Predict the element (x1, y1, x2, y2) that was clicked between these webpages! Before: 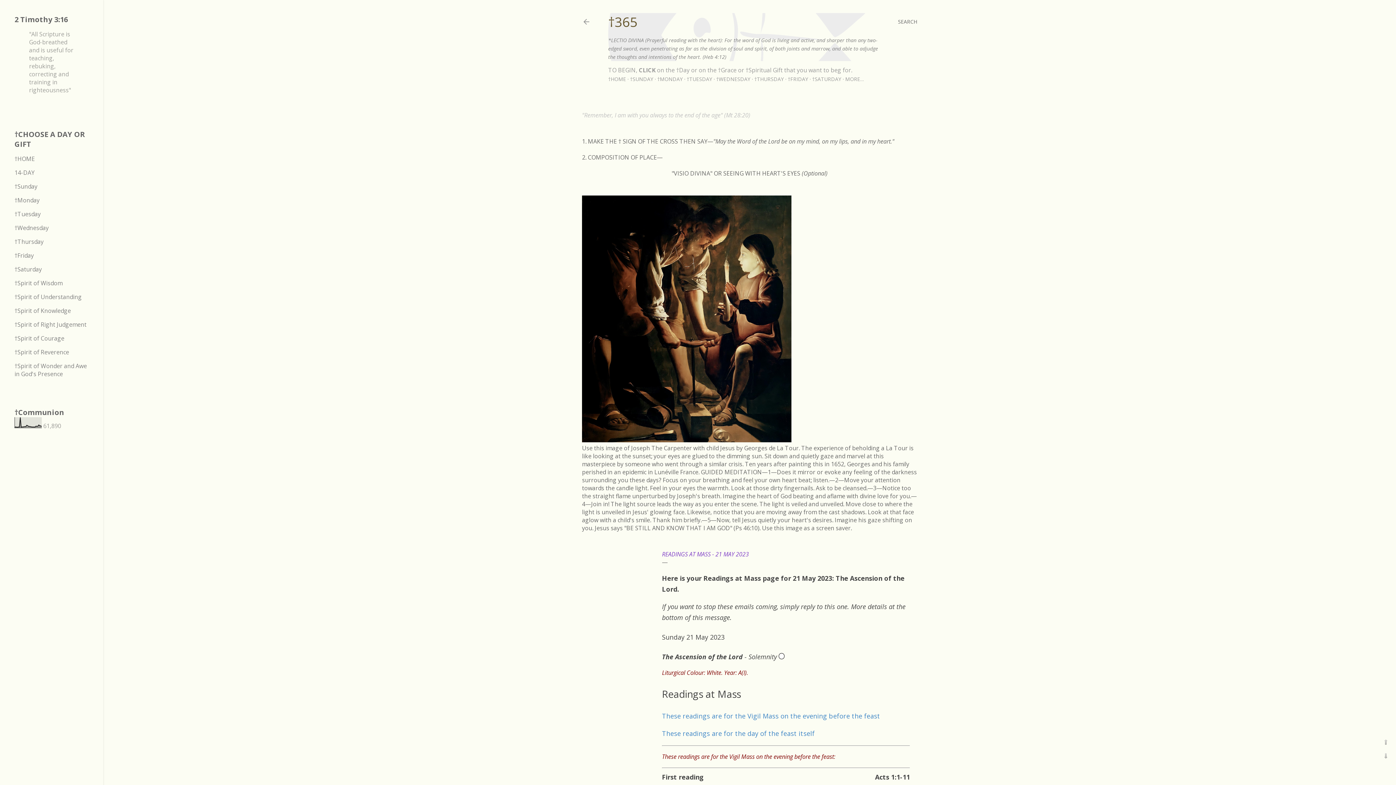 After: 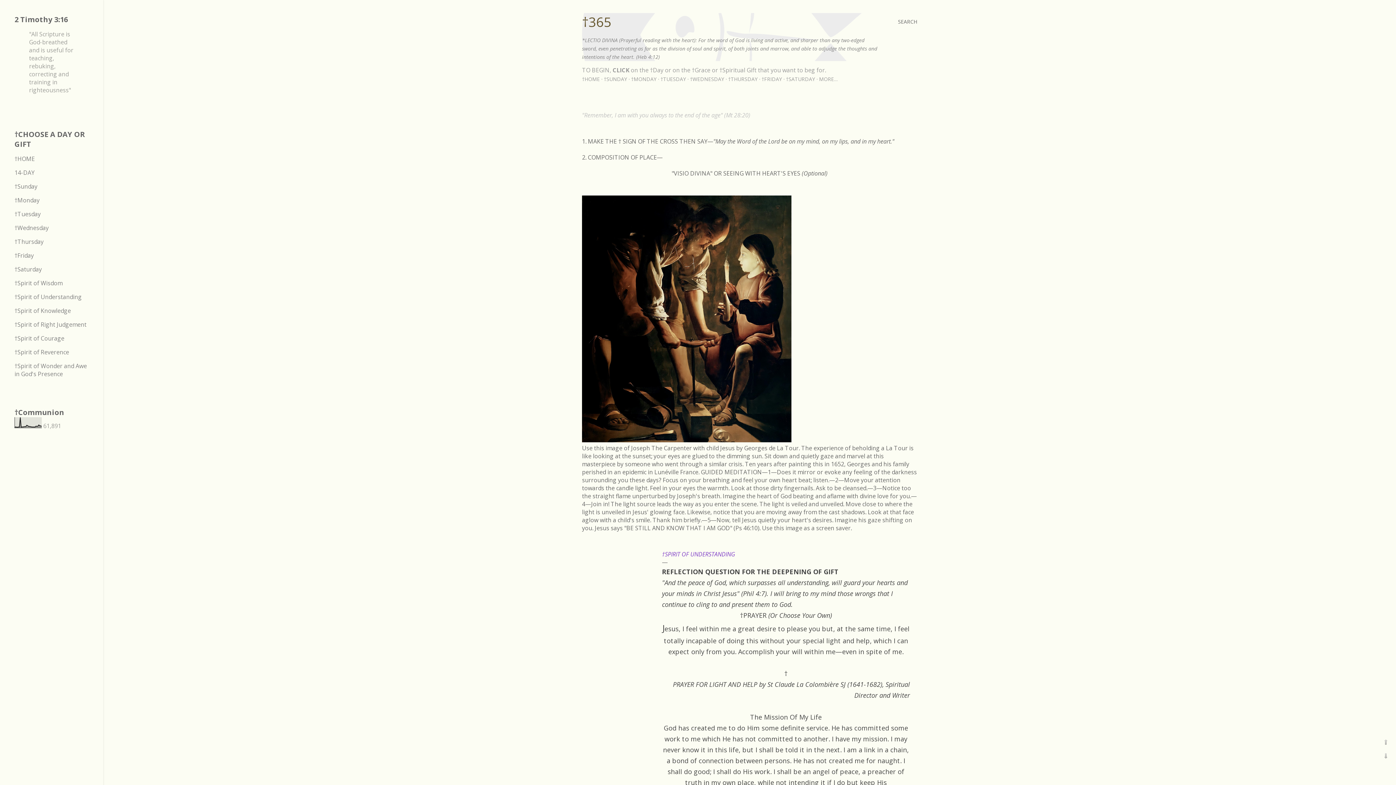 Action: label: †Spirit of Understanding bbox: (14, 293, 81, 301)